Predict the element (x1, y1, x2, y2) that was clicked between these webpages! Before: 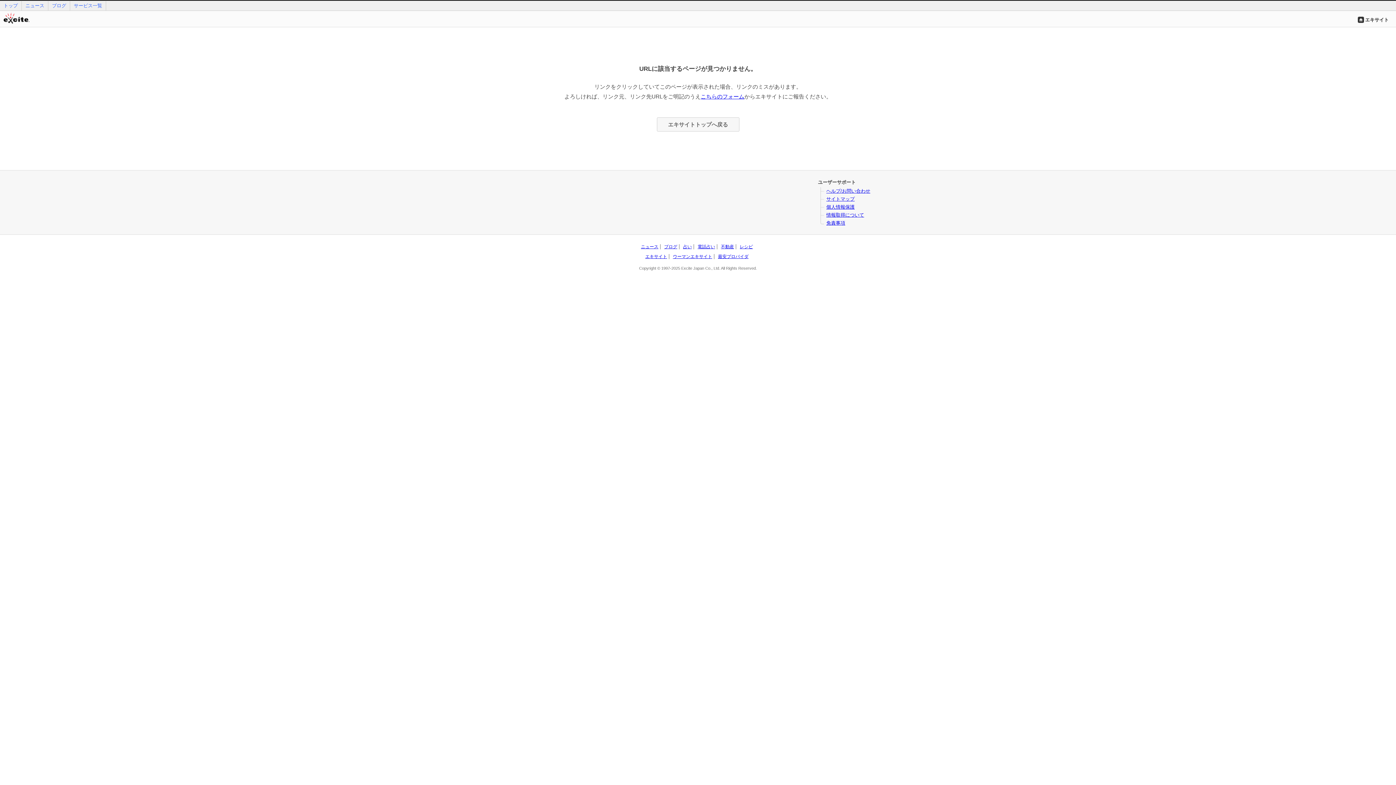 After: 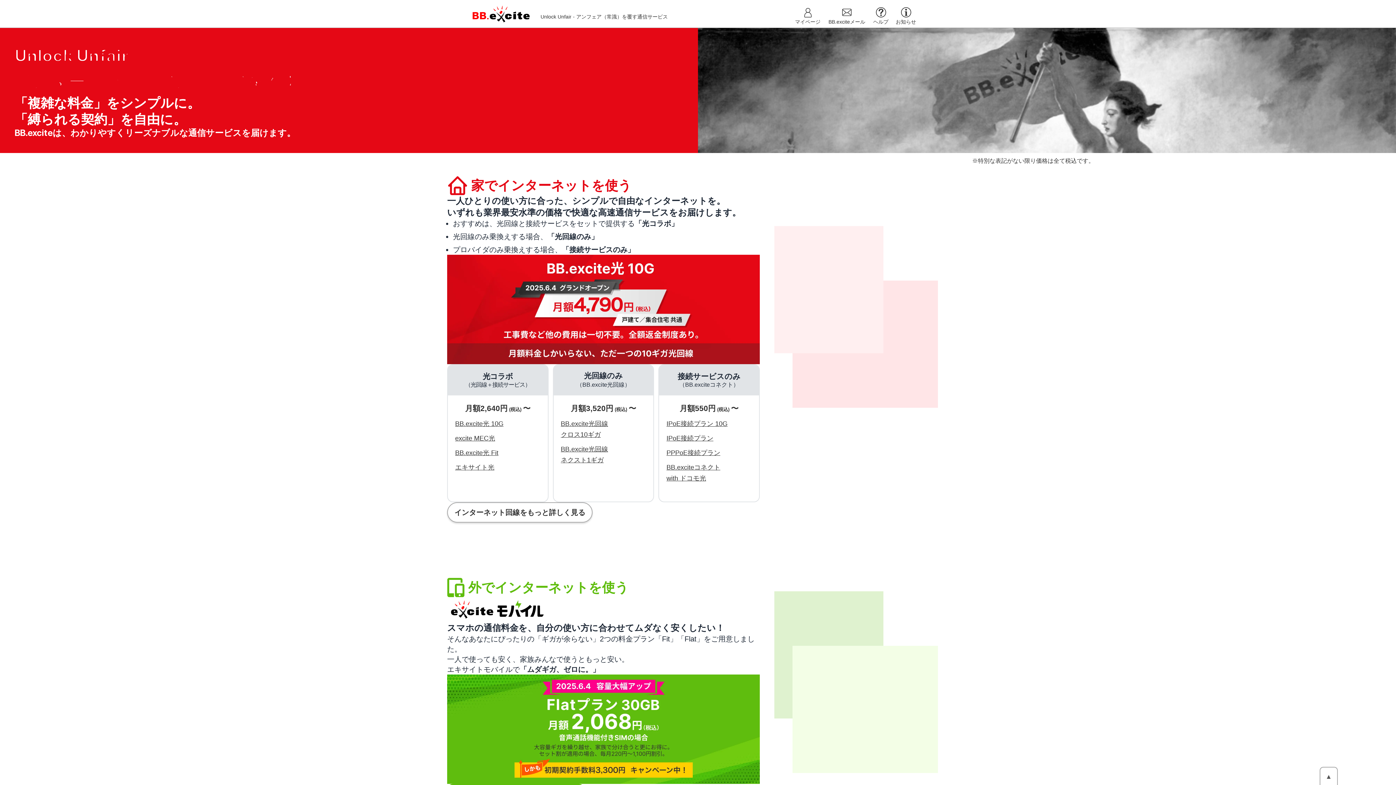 Action: bbox: (718, 254, 748, 259) label: 最安プロバイダ